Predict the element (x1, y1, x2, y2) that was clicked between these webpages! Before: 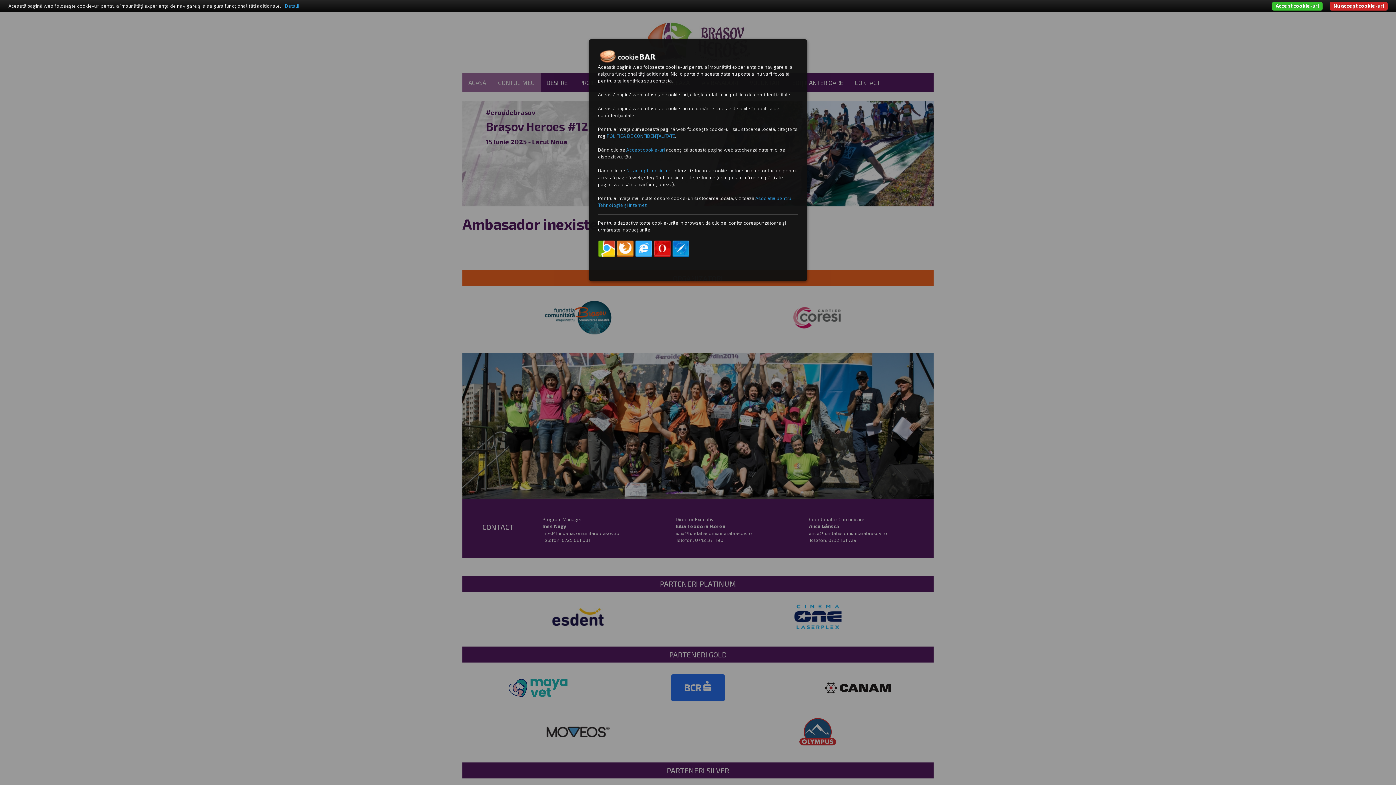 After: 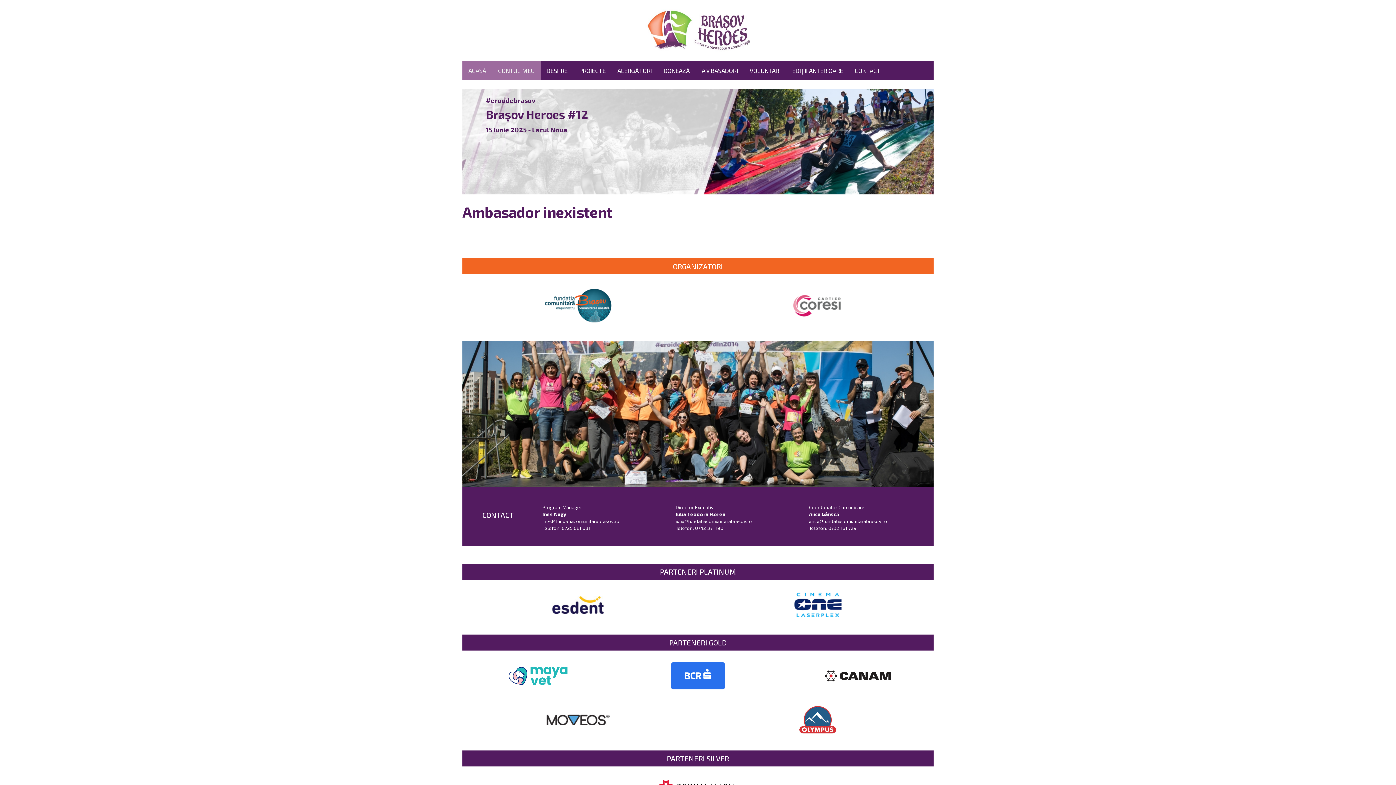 Action: bbox: (1272, 1, 1322, 10) label: Accept cookie-uri